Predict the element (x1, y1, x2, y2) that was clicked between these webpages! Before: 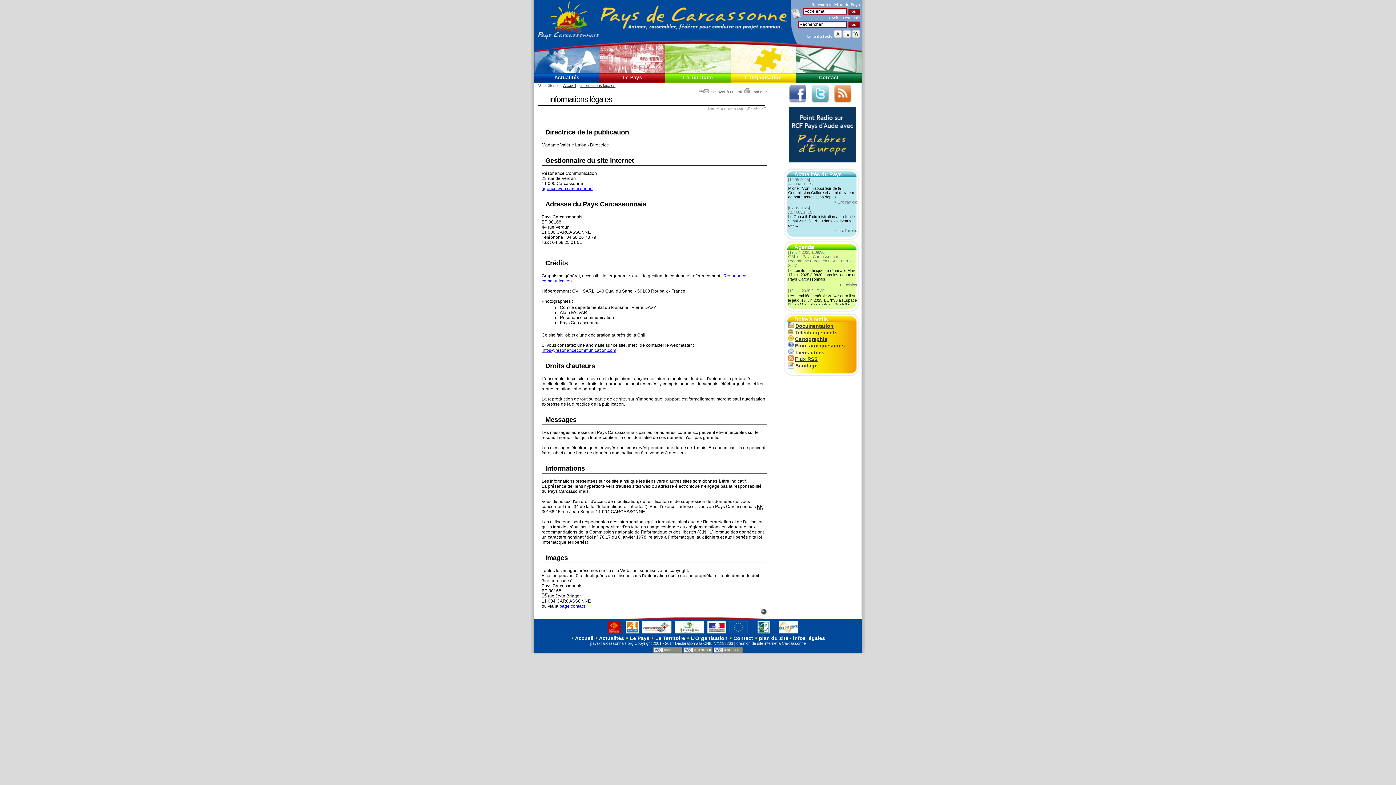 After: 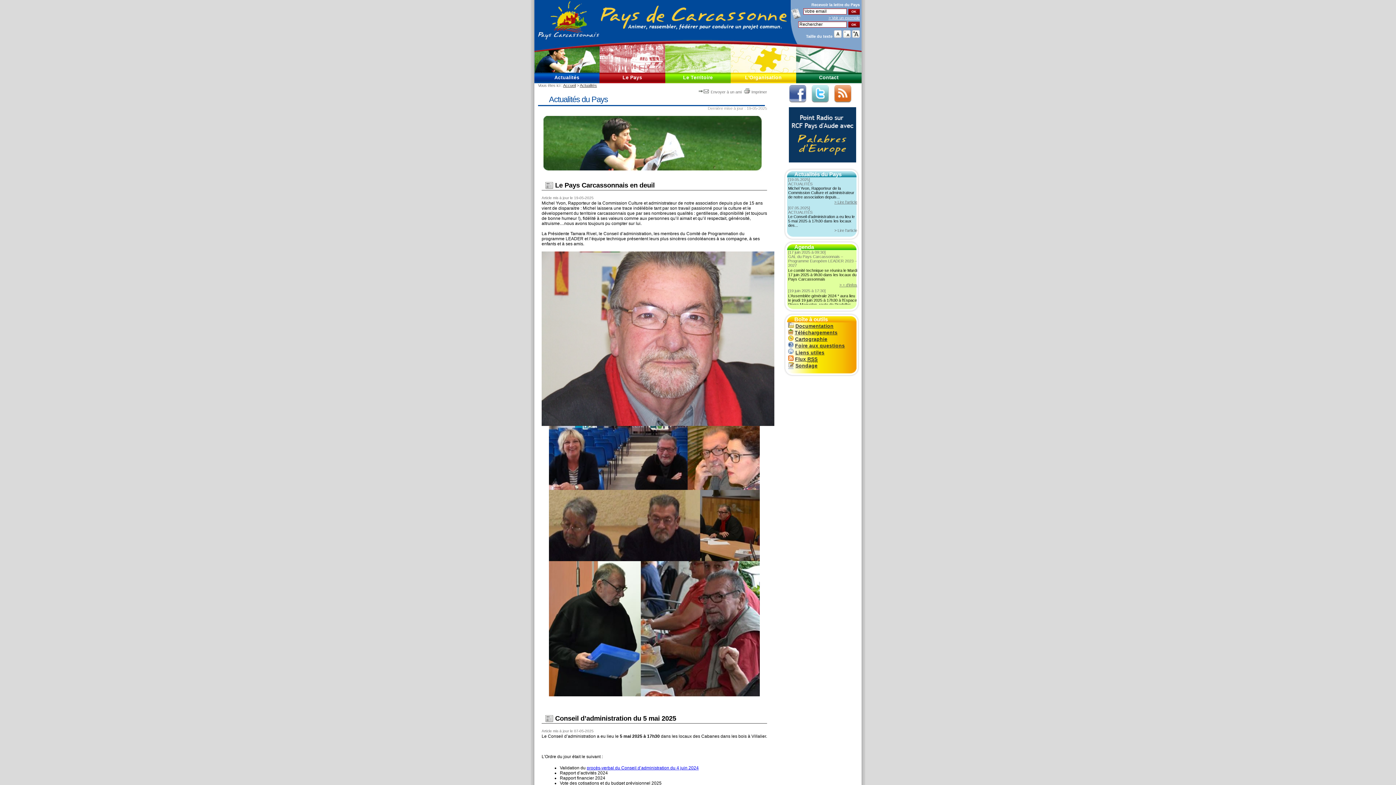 Action: bbox: (554, 74, 579, 80) label: Actualités